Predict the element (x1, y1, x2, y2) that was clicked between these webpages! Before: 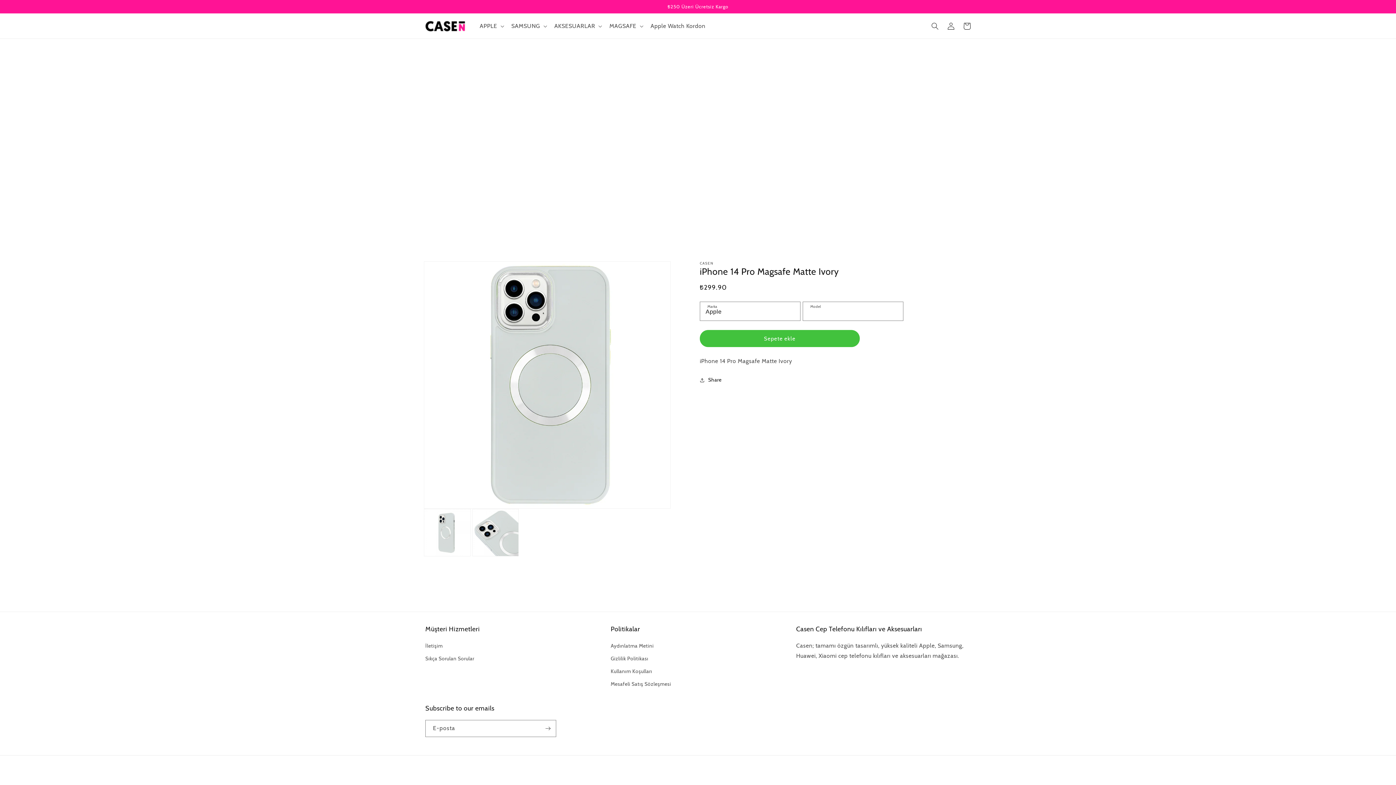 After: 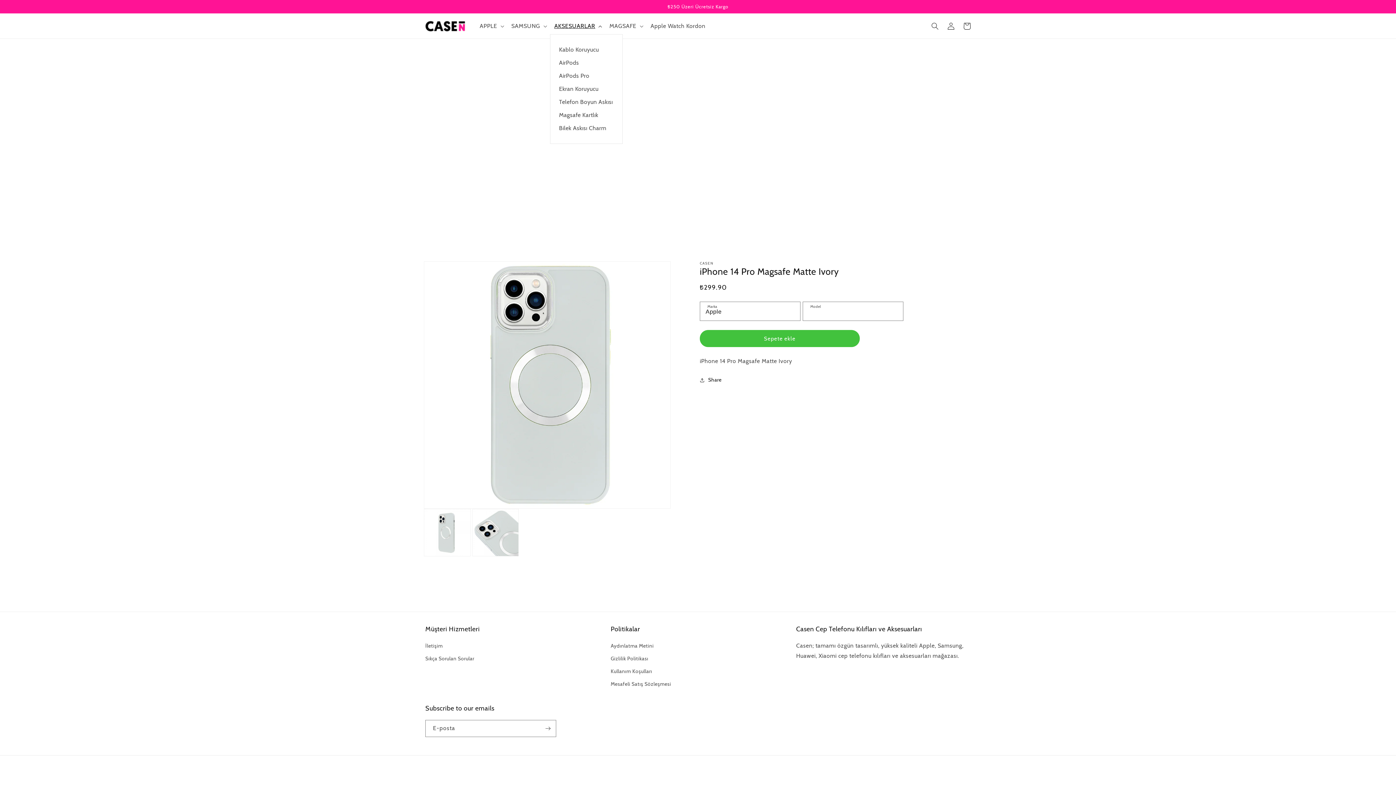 Action: label: AKSESUARLAR bbox: (550, 18, 605, 34)